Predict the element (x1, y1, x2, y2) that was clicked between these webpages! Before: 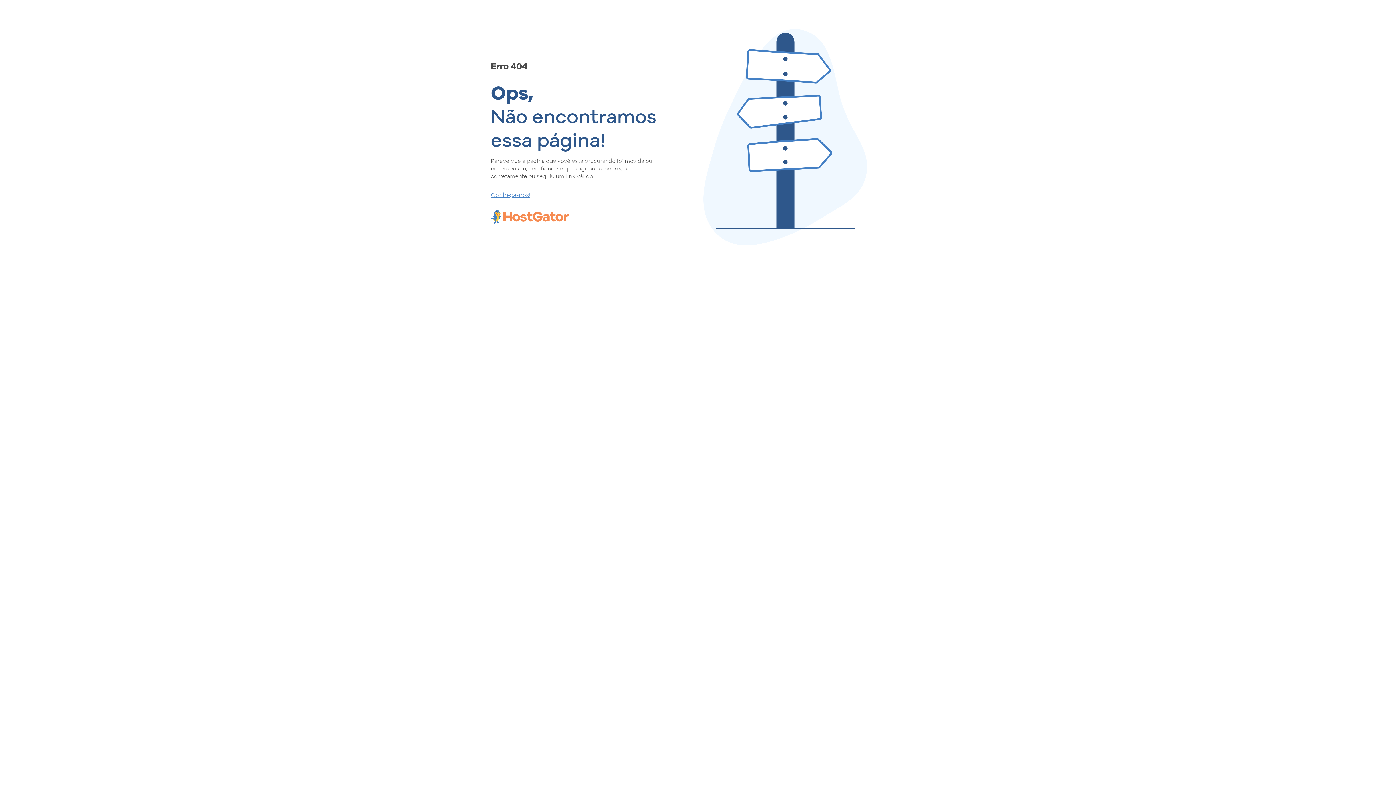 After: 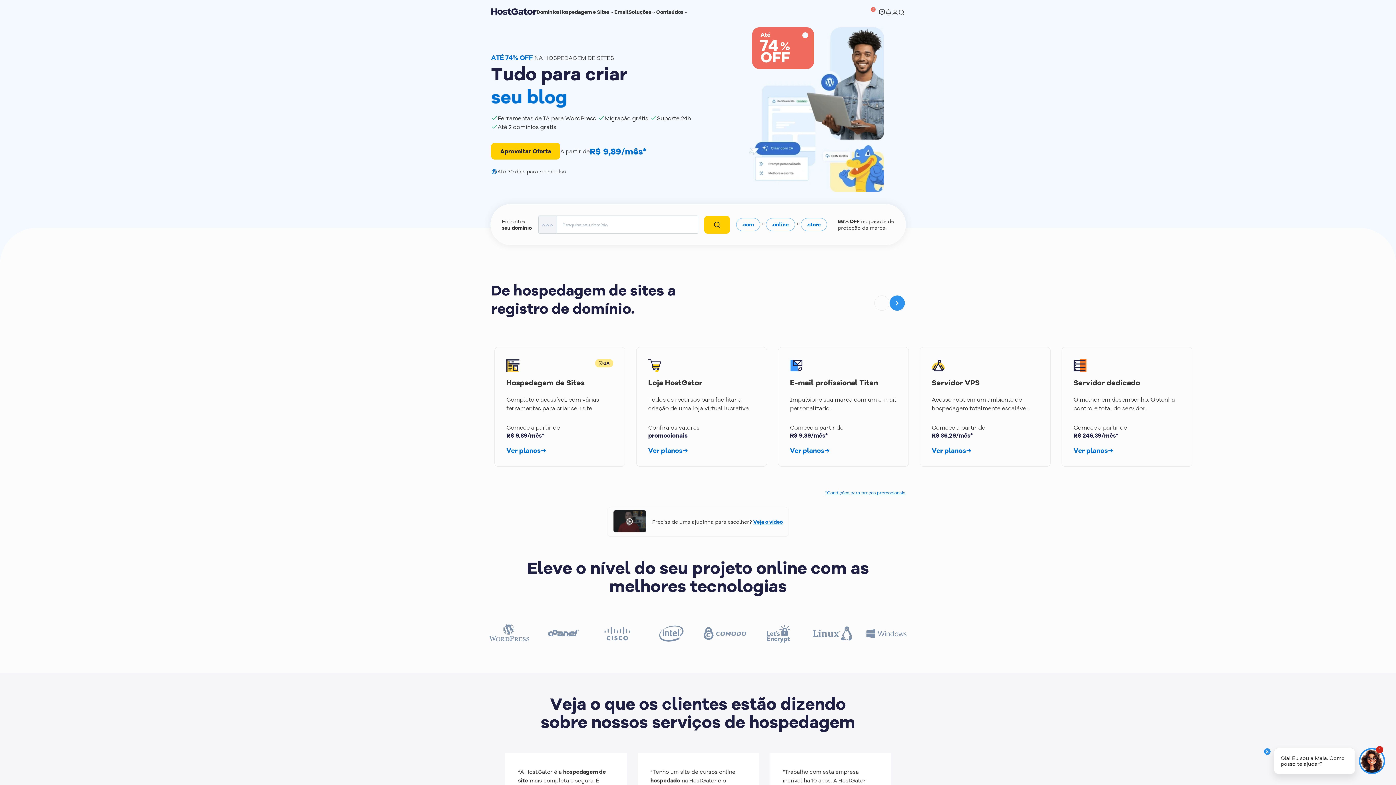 Action: bbox: (490, 190, 657, 198) label: Conheça-nos!